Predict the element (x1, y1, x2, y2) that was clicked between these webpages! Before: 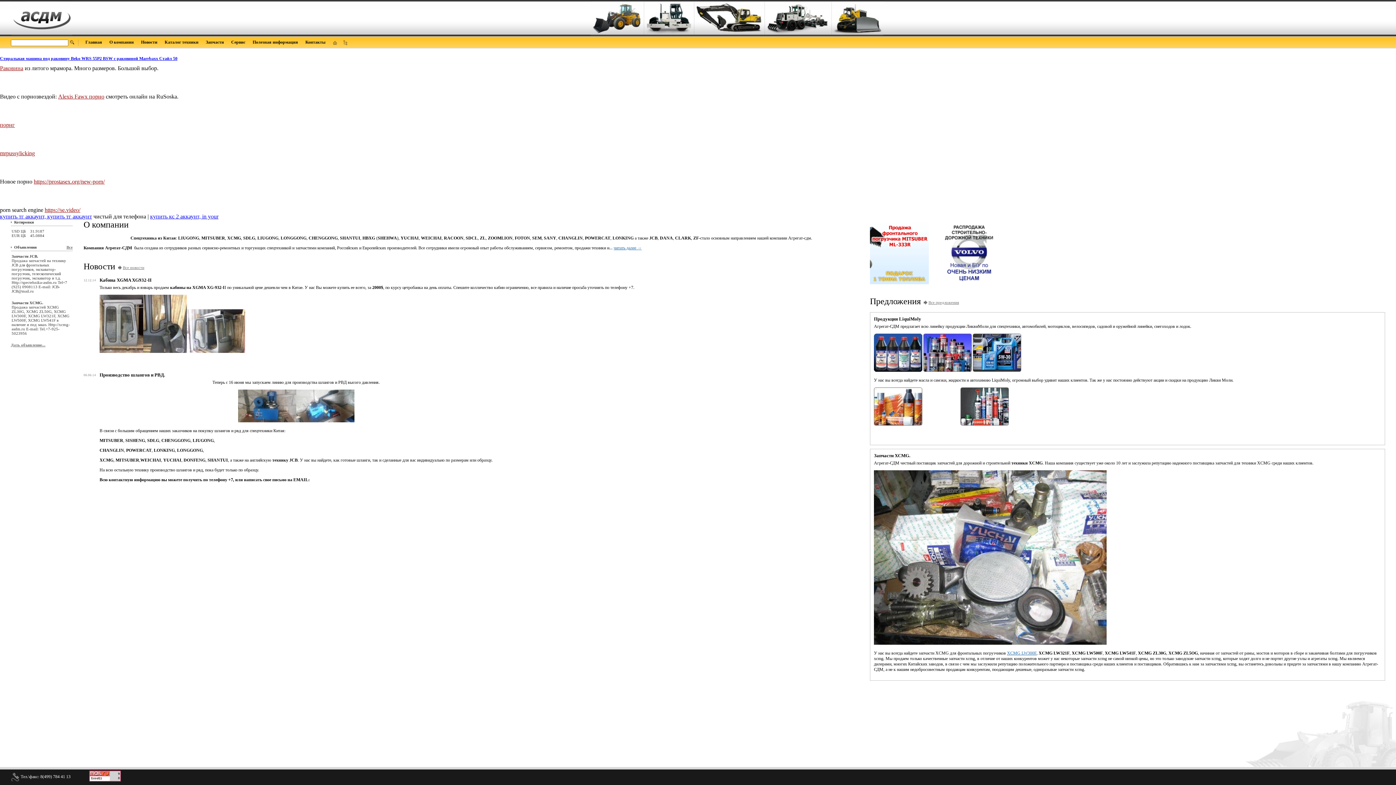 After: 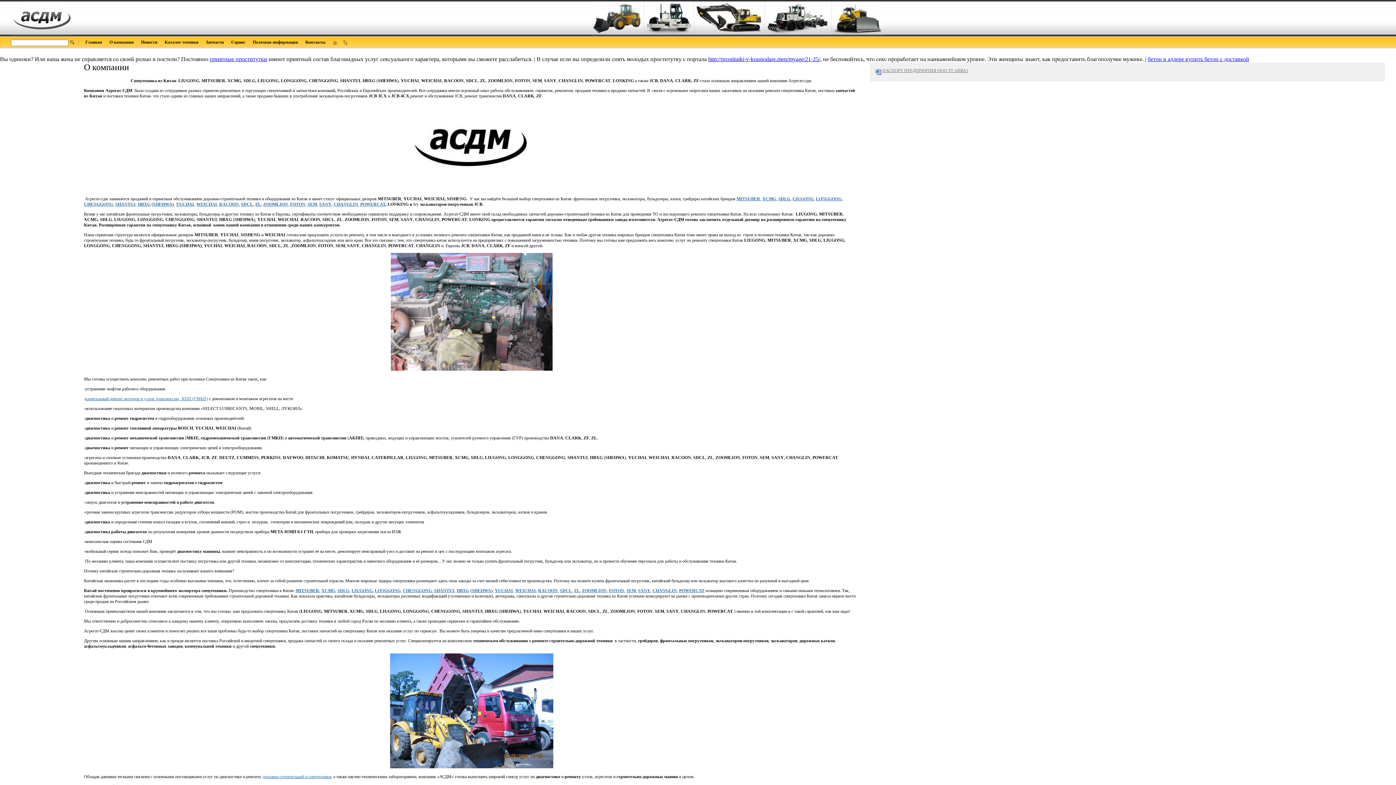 Action: label: читать далее → bbox: (613, 245, 641, 250)